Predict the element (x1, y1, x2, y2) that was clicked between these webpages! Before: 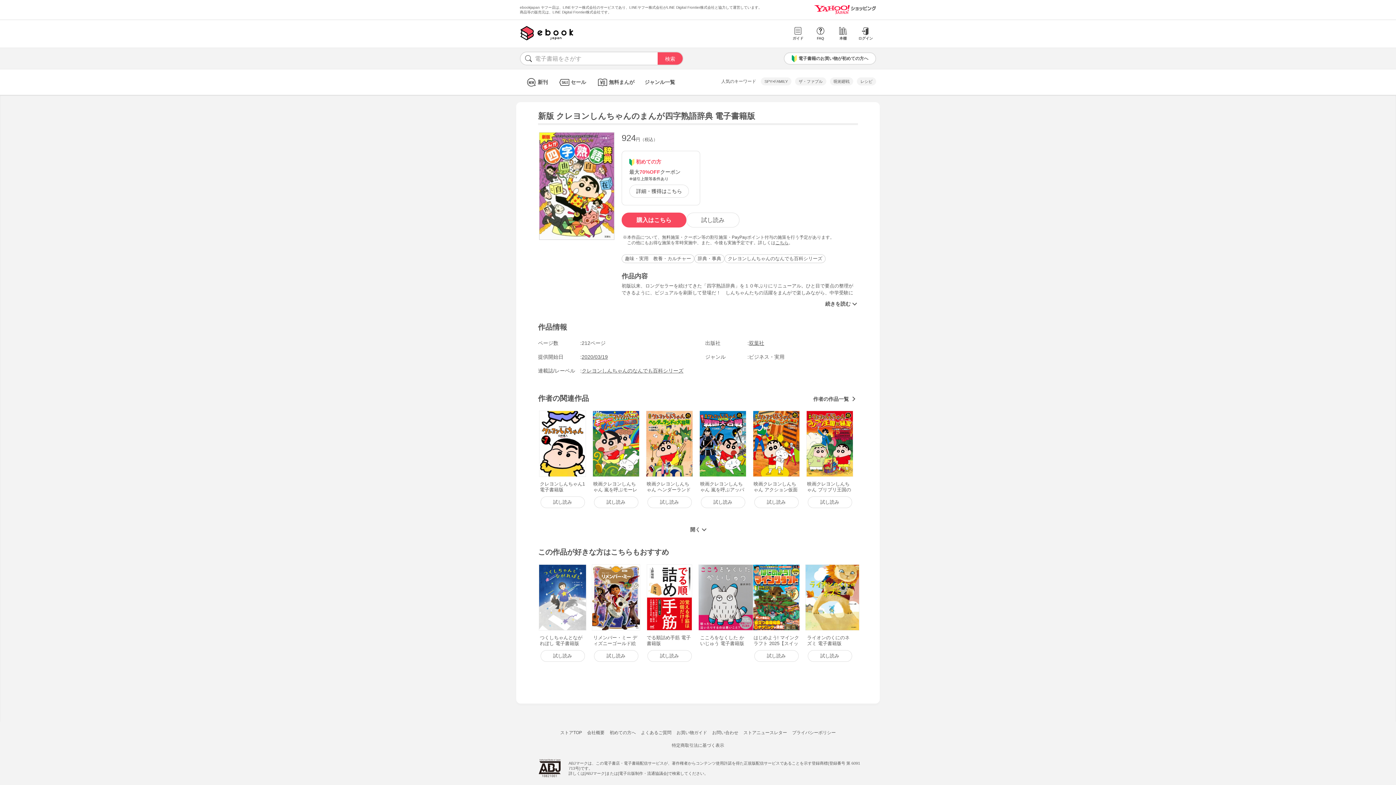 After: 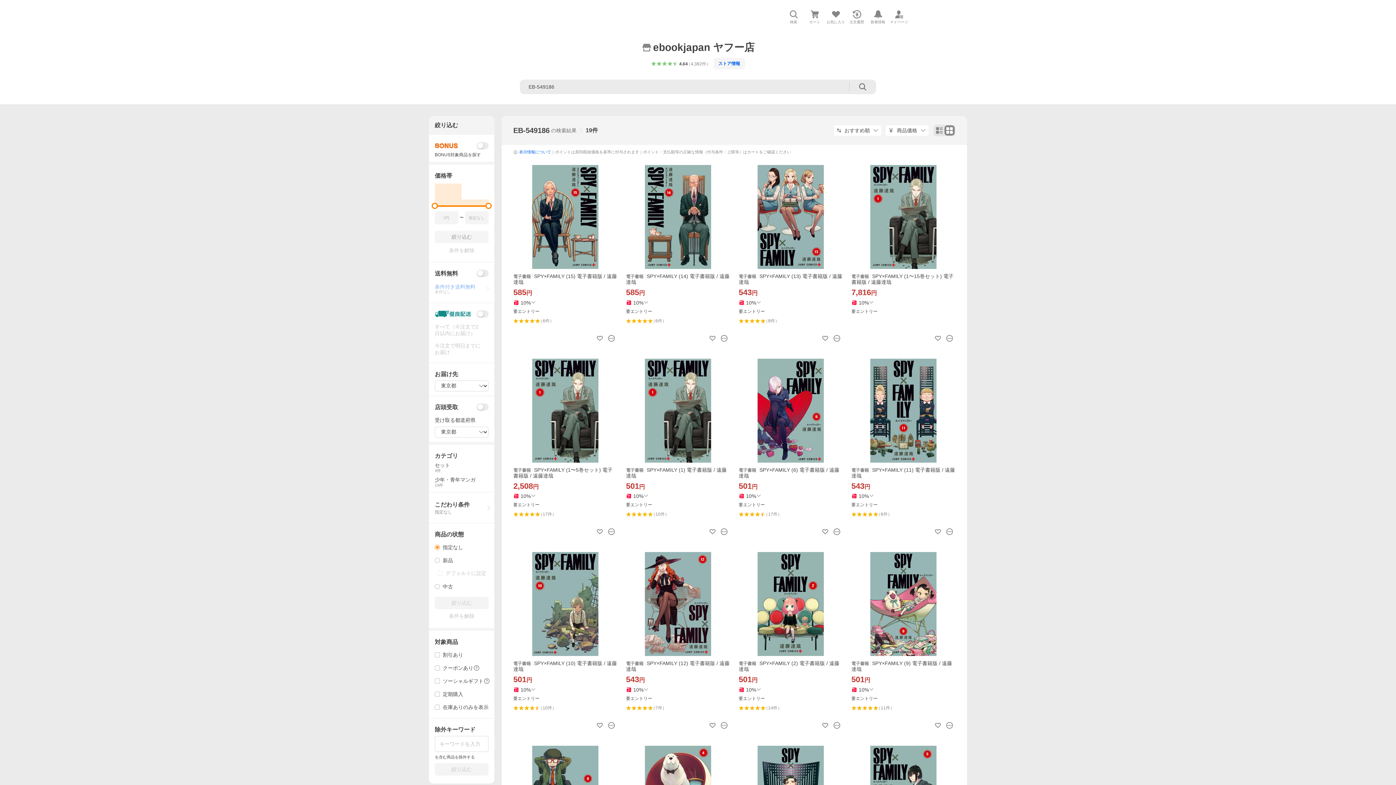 Action: label: SPY×FAMILY bbox: (761, 77, 791, 85)